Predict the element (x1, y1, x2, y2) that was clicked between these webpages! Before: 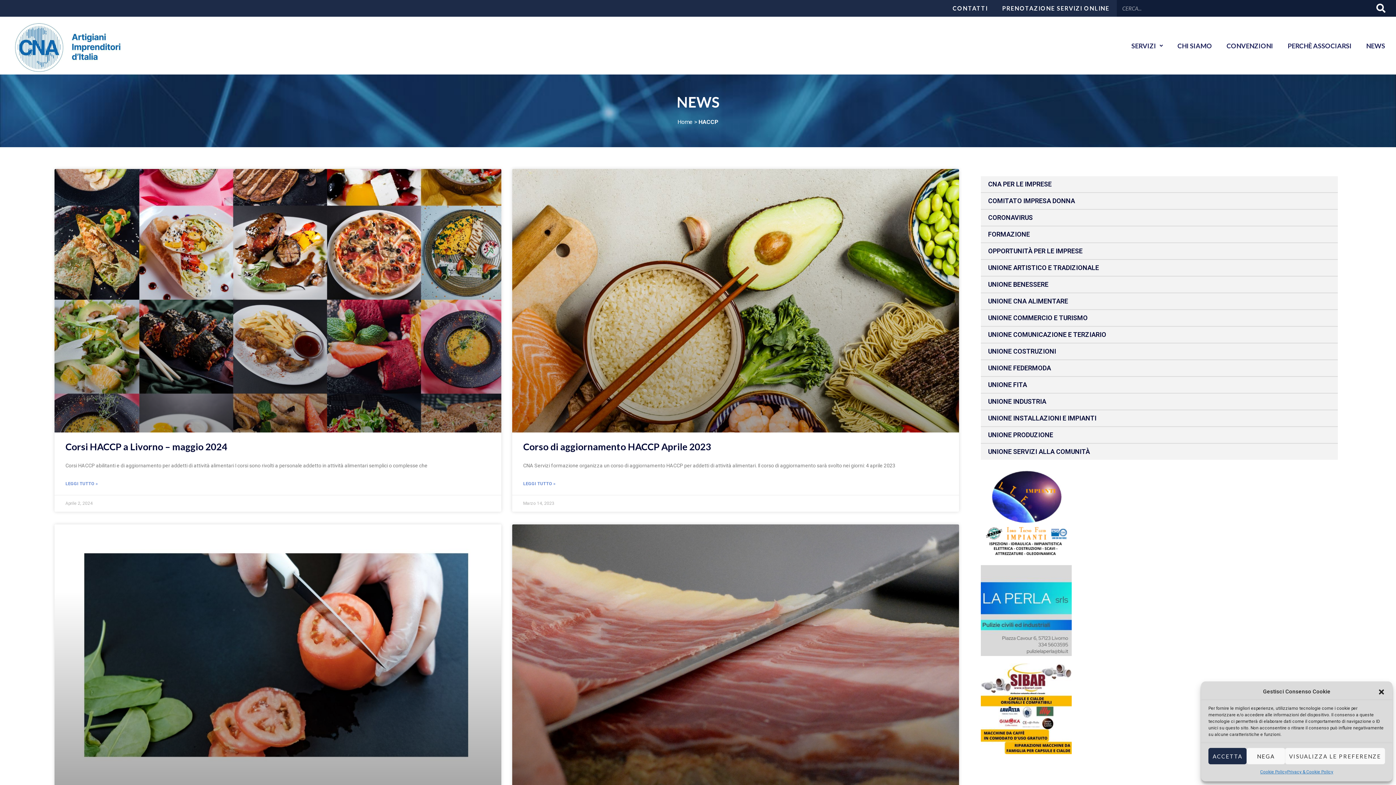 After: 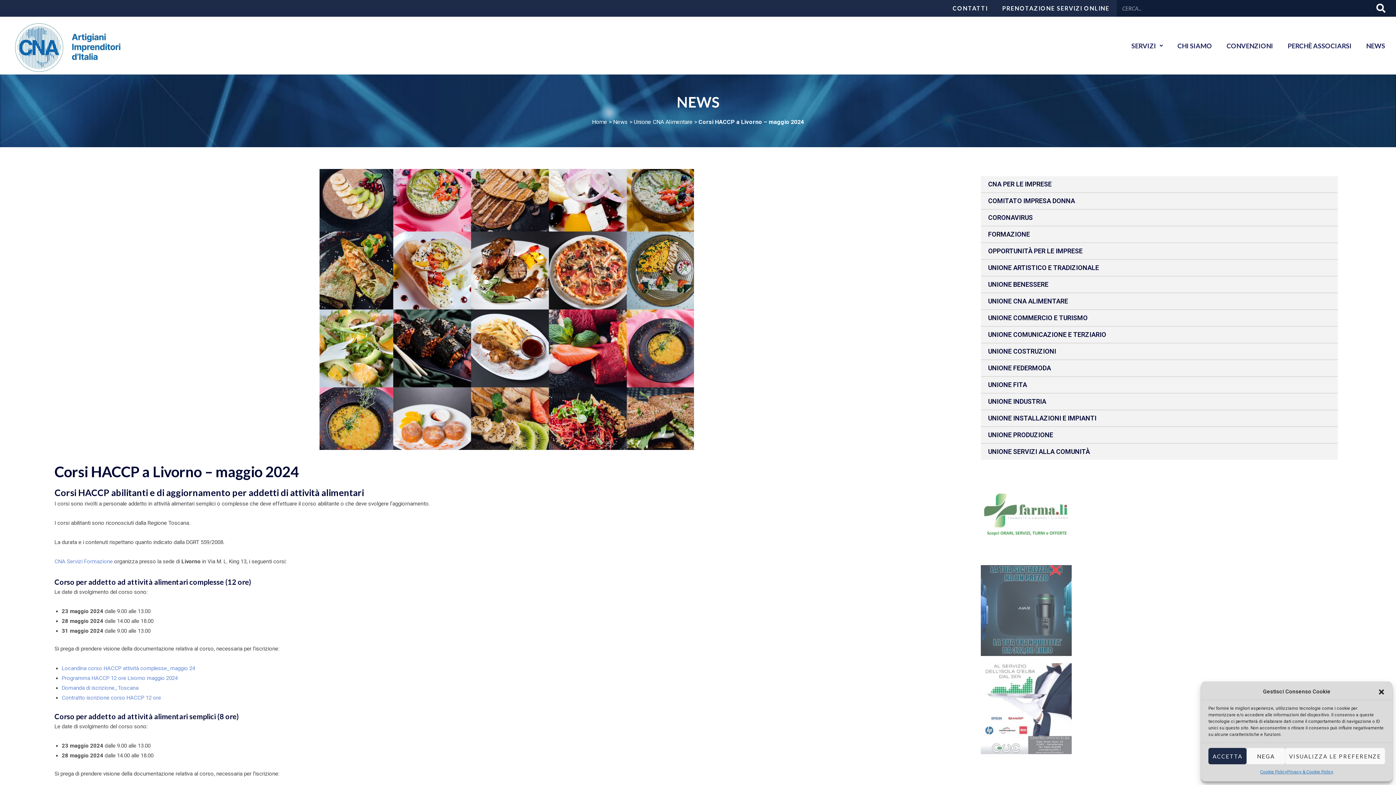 Action: bbox: (54, 169, 501, 432)